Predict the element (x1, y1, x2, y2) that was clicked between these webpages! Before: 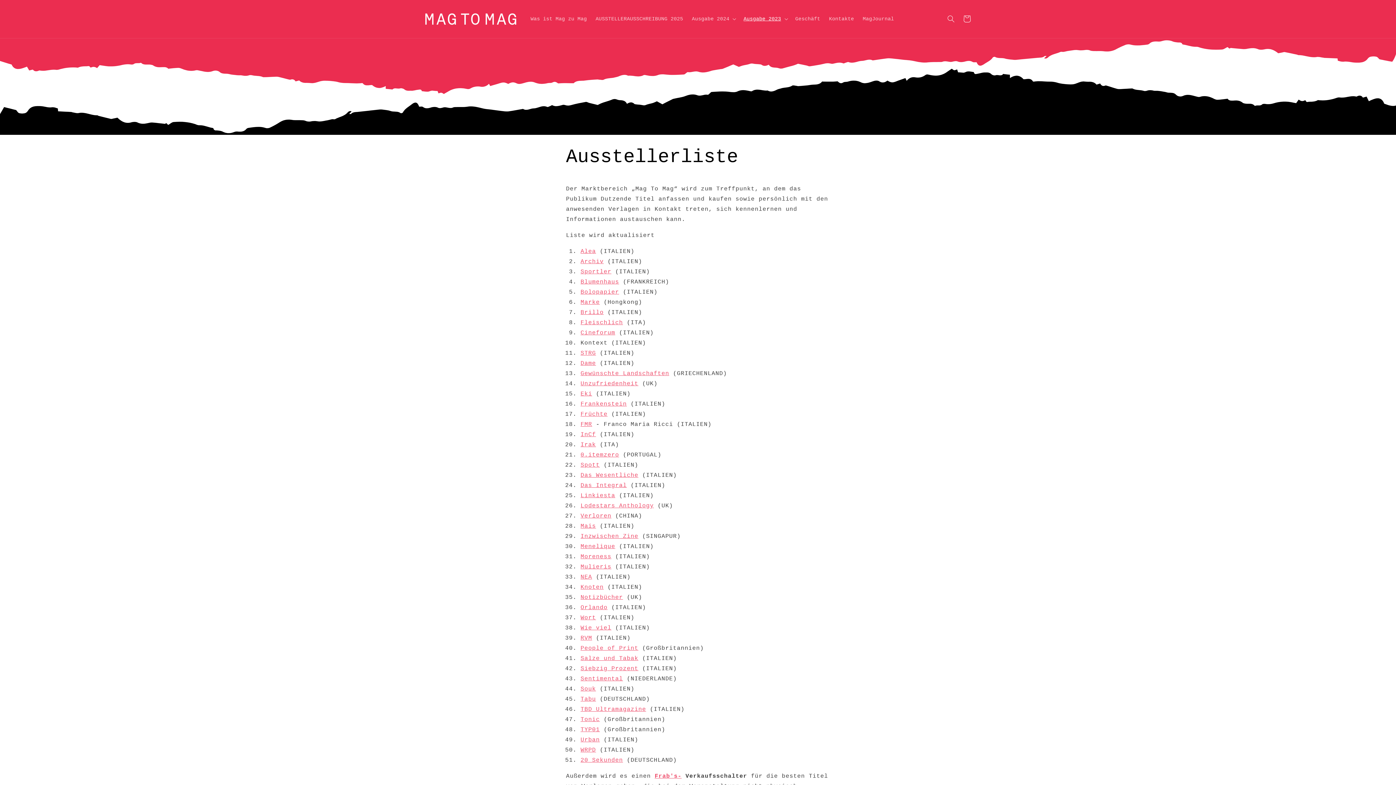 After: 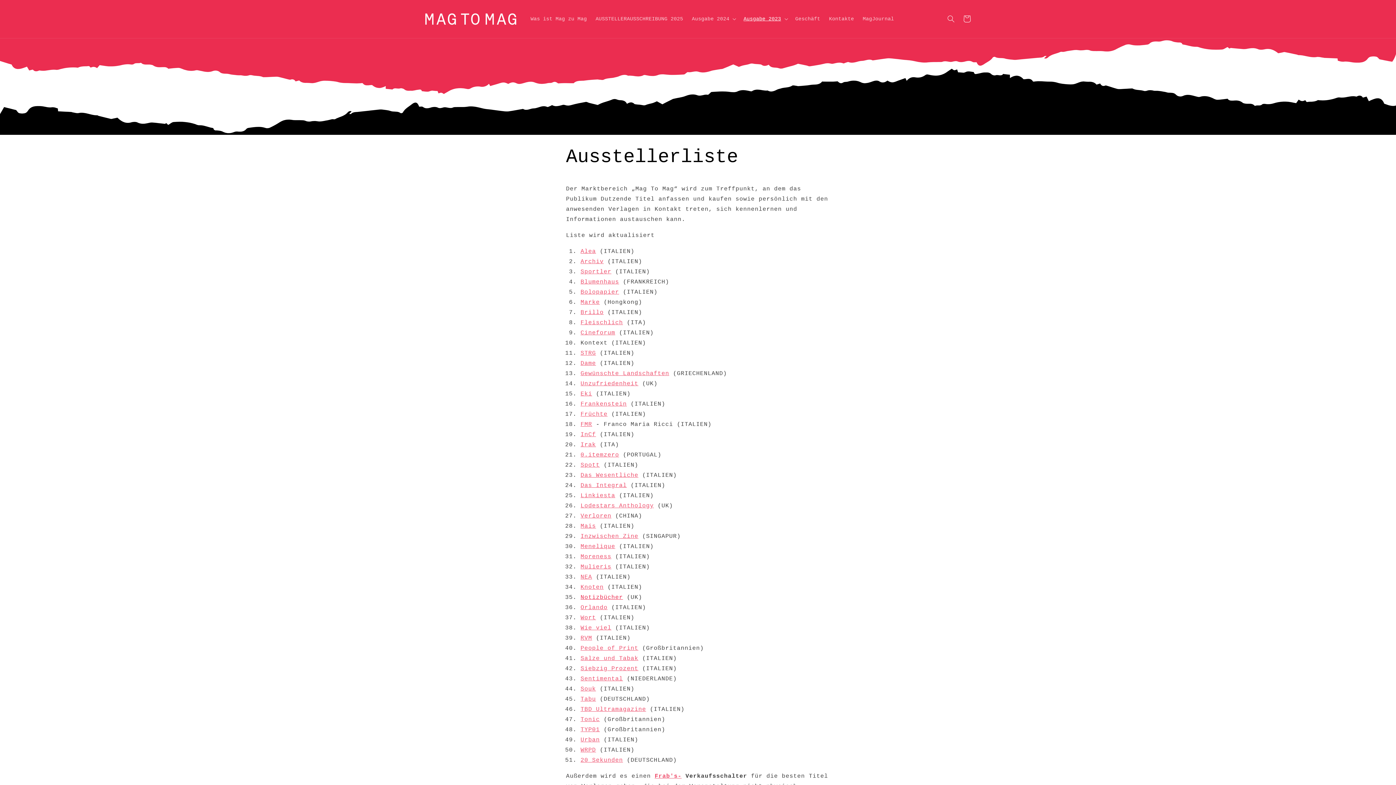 Action: label: Notizbücher bbox: (580, 594, 623, 601)